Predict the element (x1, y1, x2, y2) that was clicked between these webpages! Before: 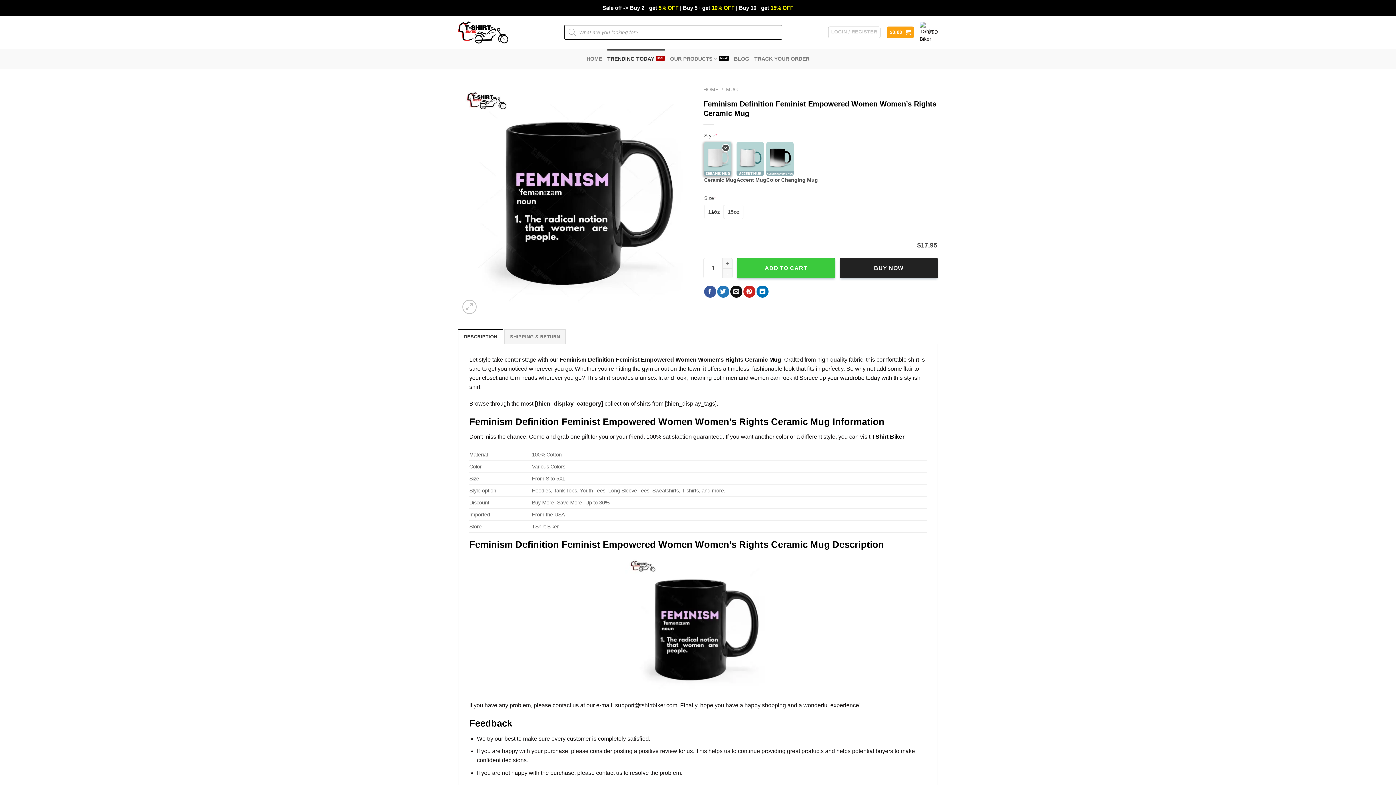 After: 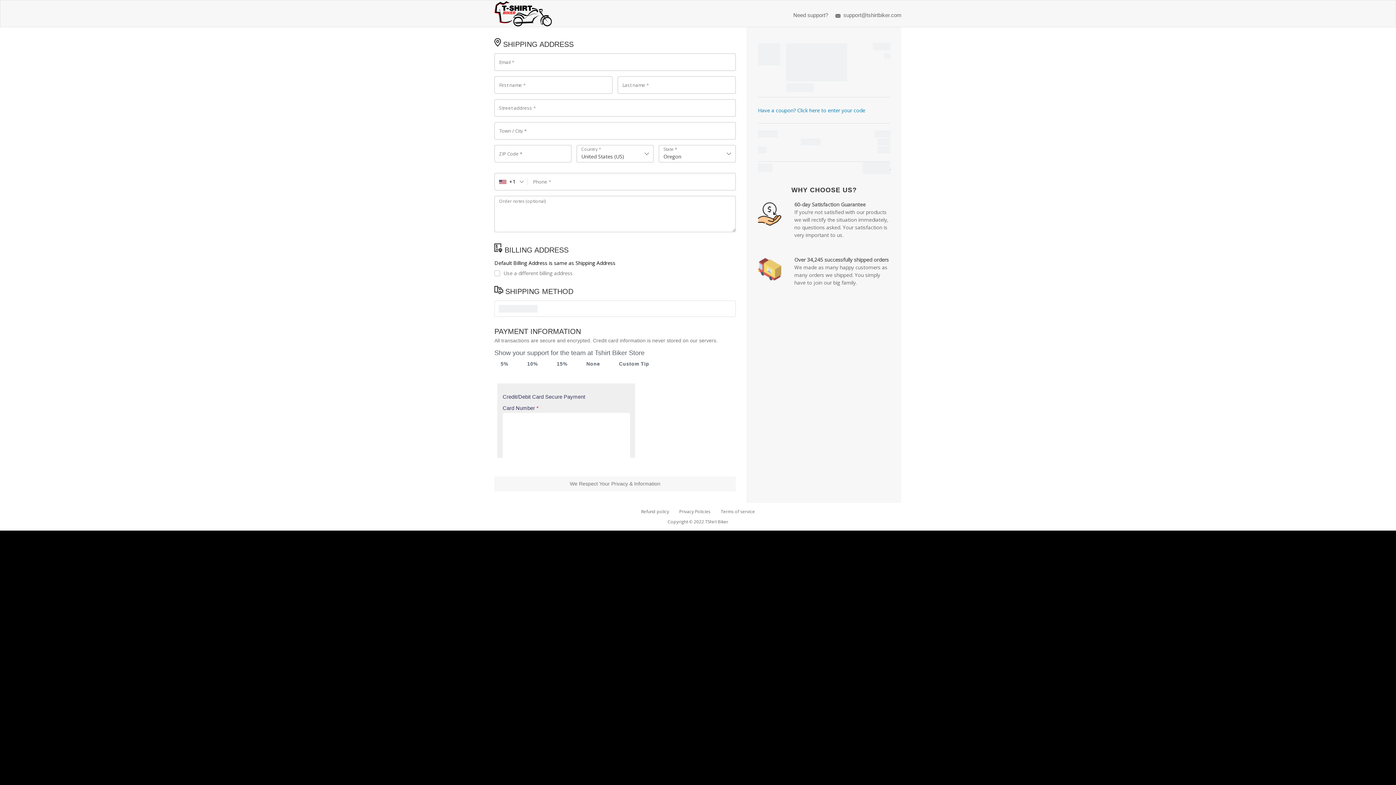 Action: bbox: (839, 258, 938, 278) label: BUY NOW